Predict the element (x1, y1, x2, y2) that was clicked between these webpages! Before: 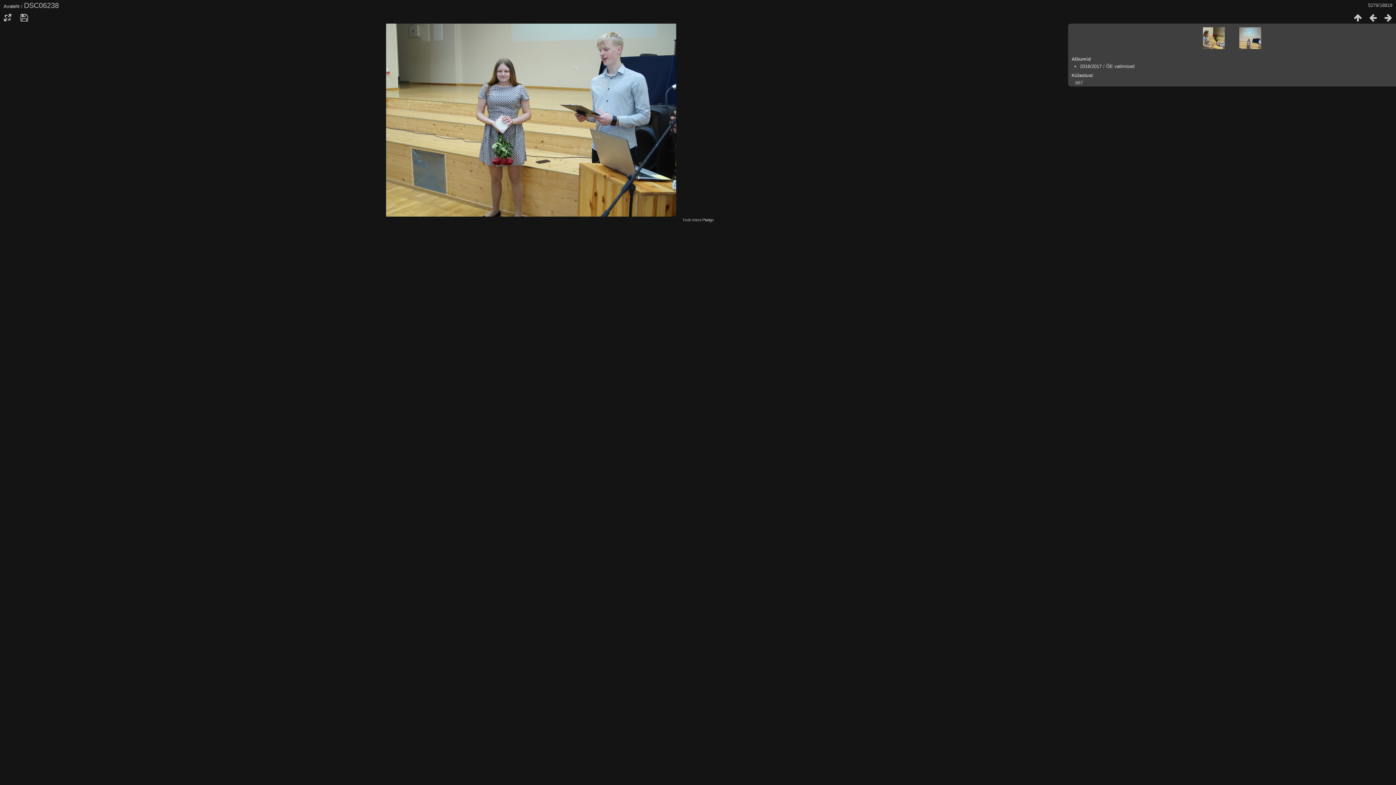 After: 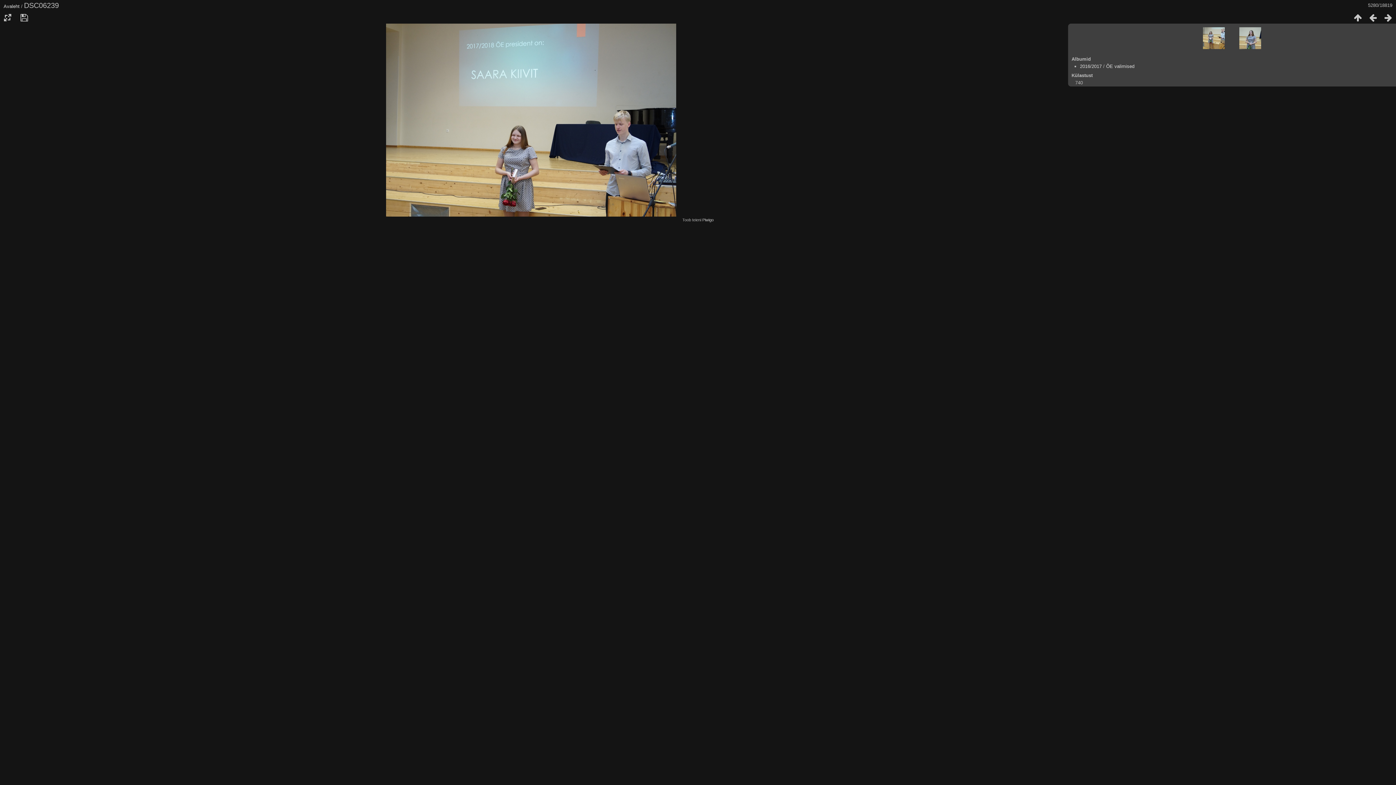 Action: bbox: (1239, 27, 1261, 49)